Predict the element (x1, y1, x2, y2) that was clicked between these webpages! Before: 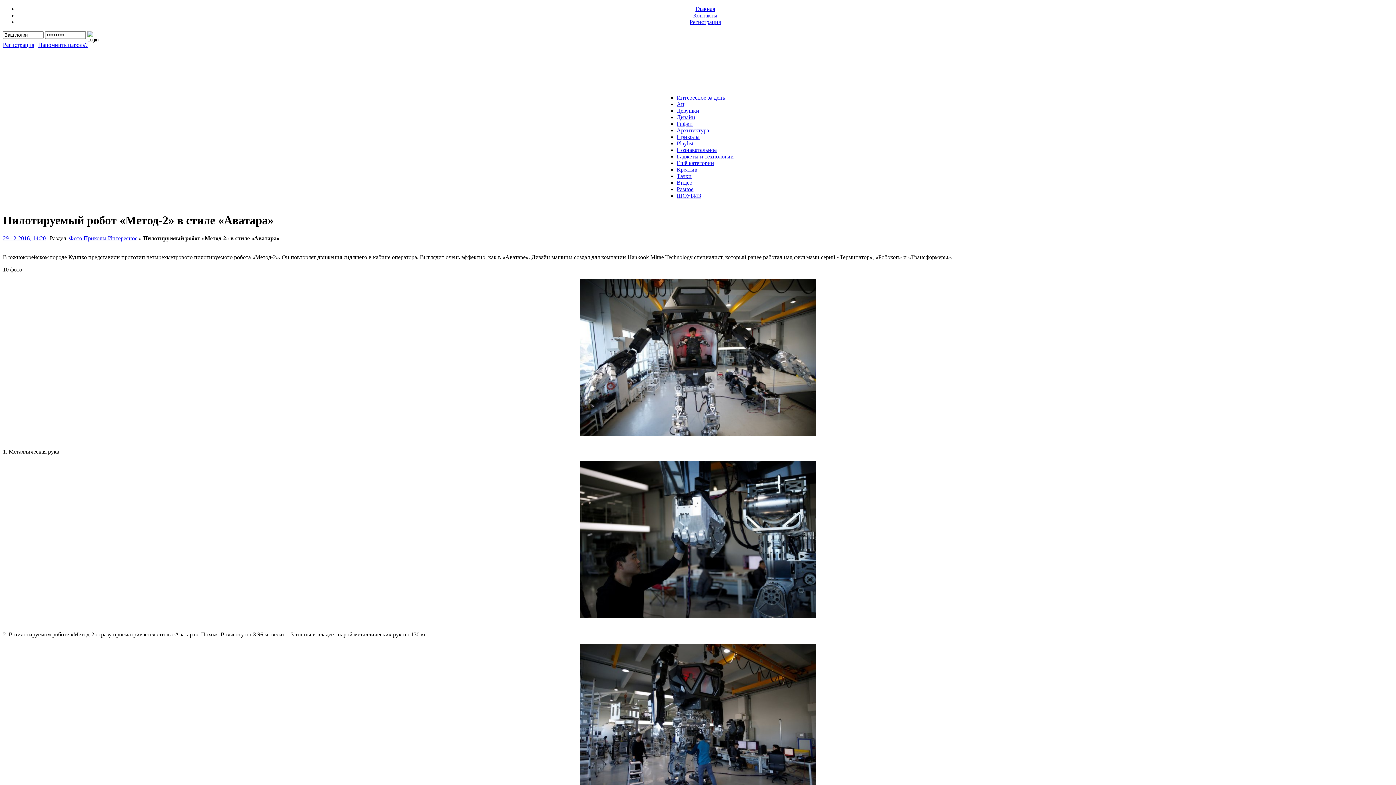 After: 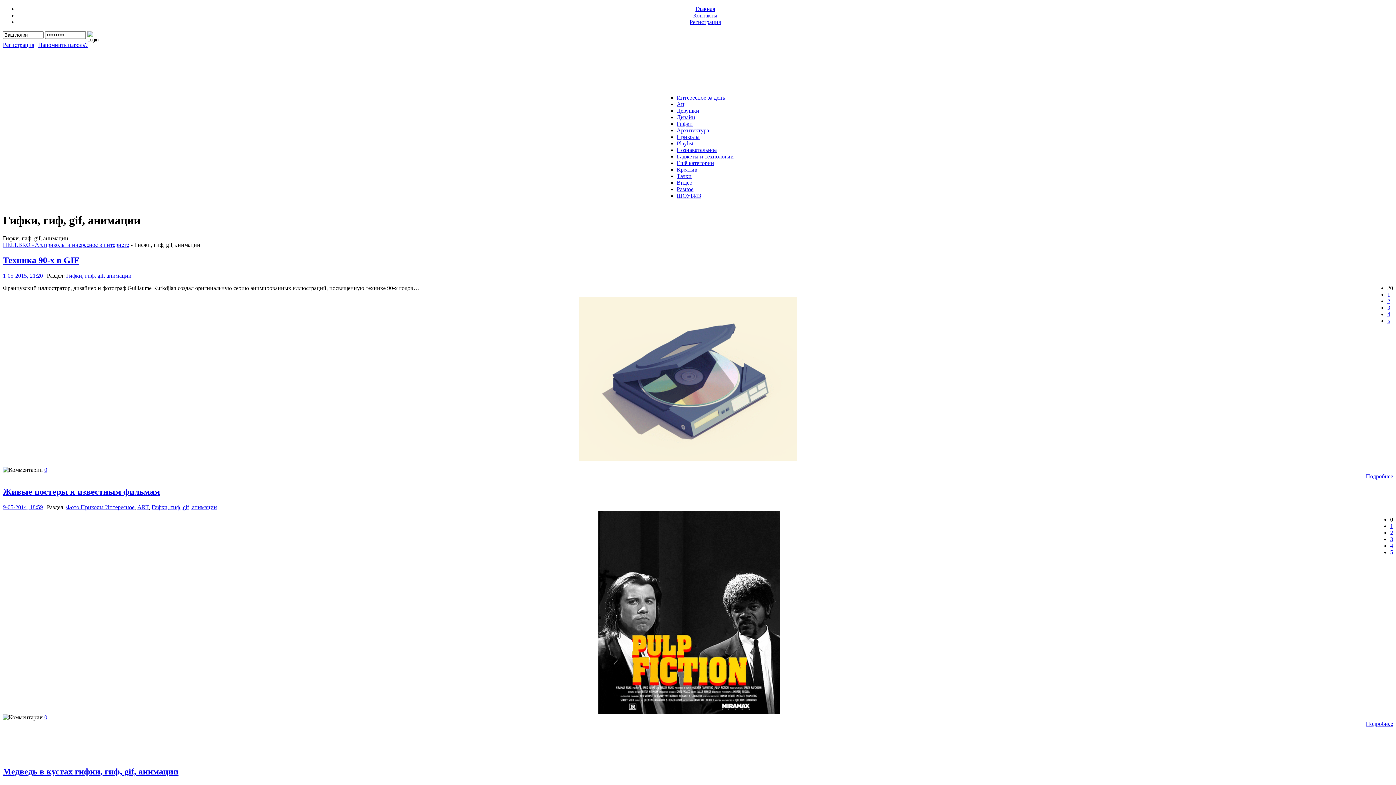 Action: bbox: (676, 120, 692, 126) label: Гифки